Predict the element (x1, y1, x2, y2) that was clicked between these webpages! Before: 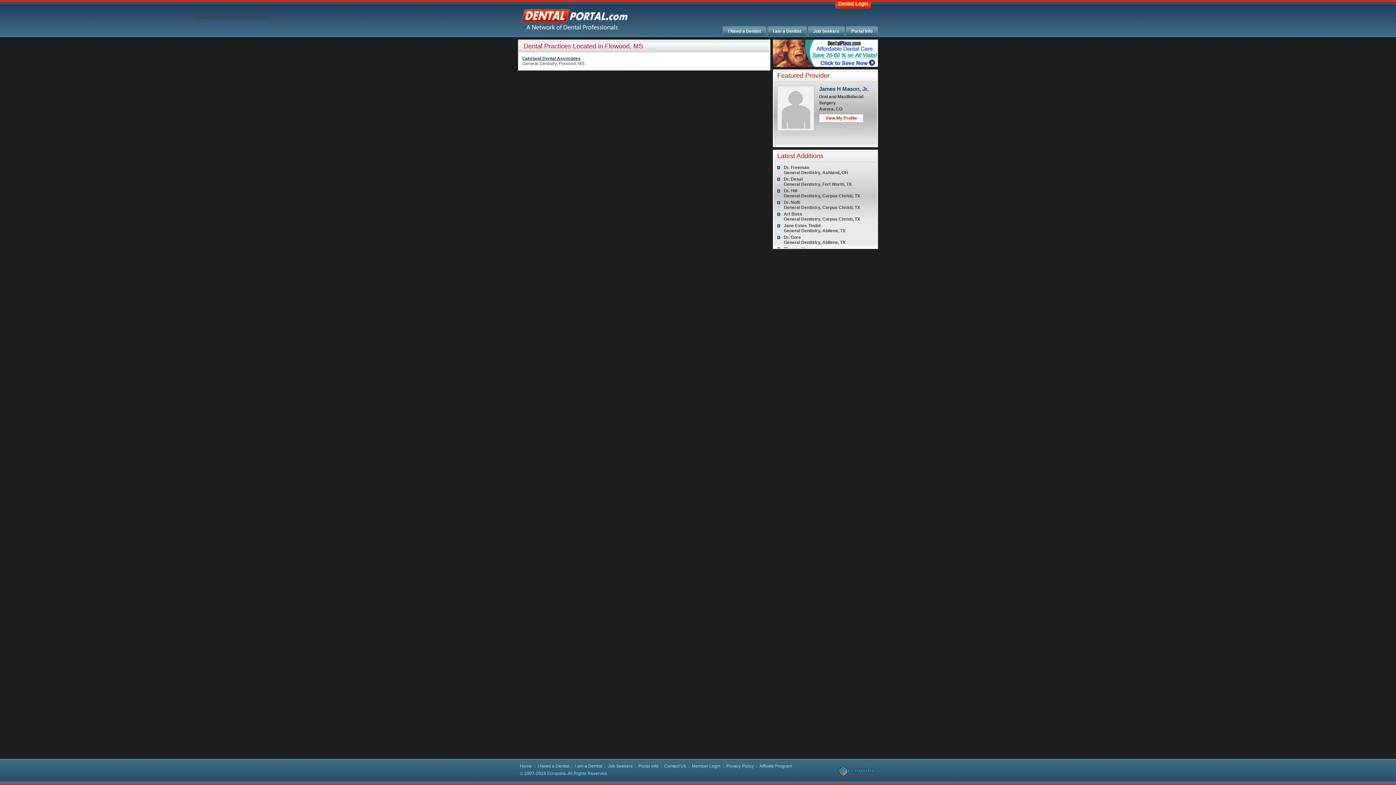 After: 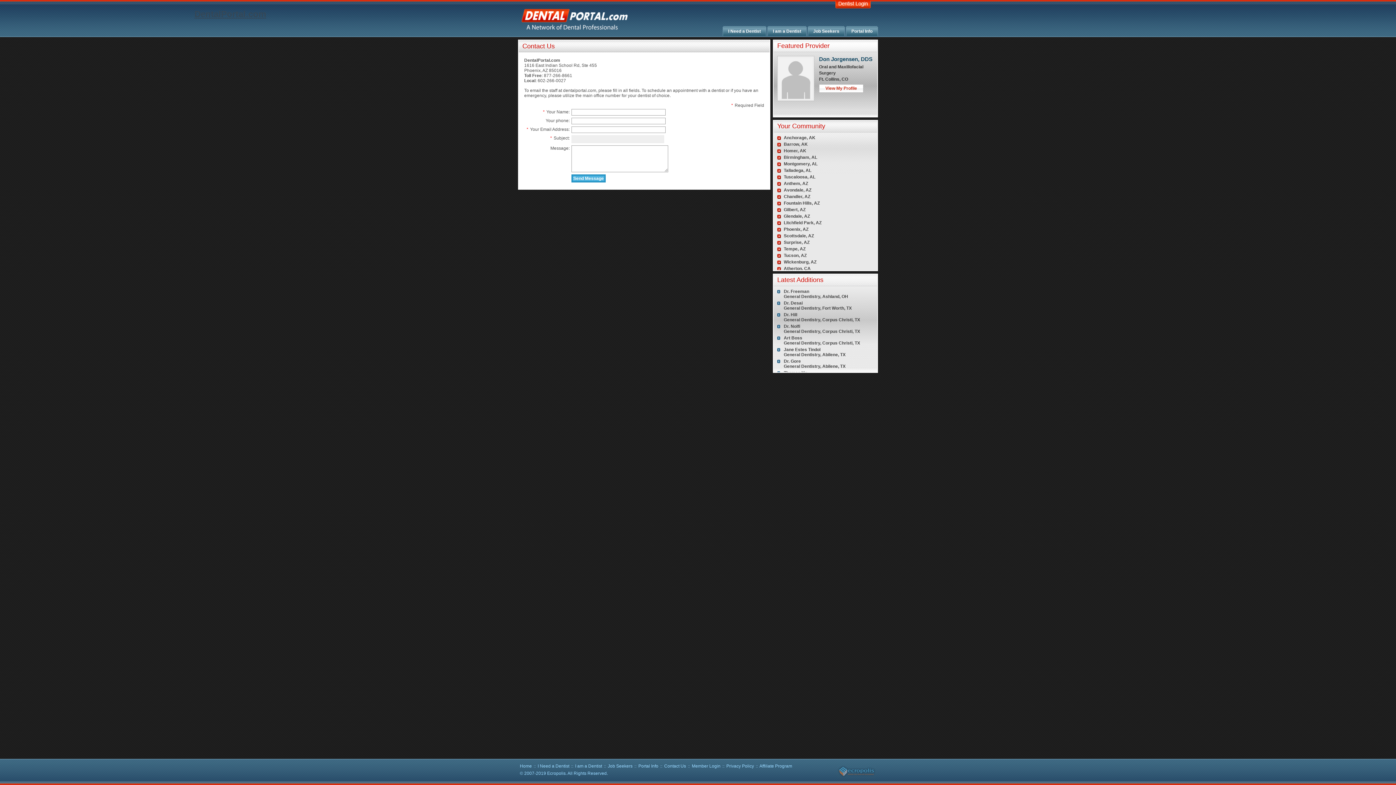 Action: bbox: (664, 764, 686, 769) label: Contact Us